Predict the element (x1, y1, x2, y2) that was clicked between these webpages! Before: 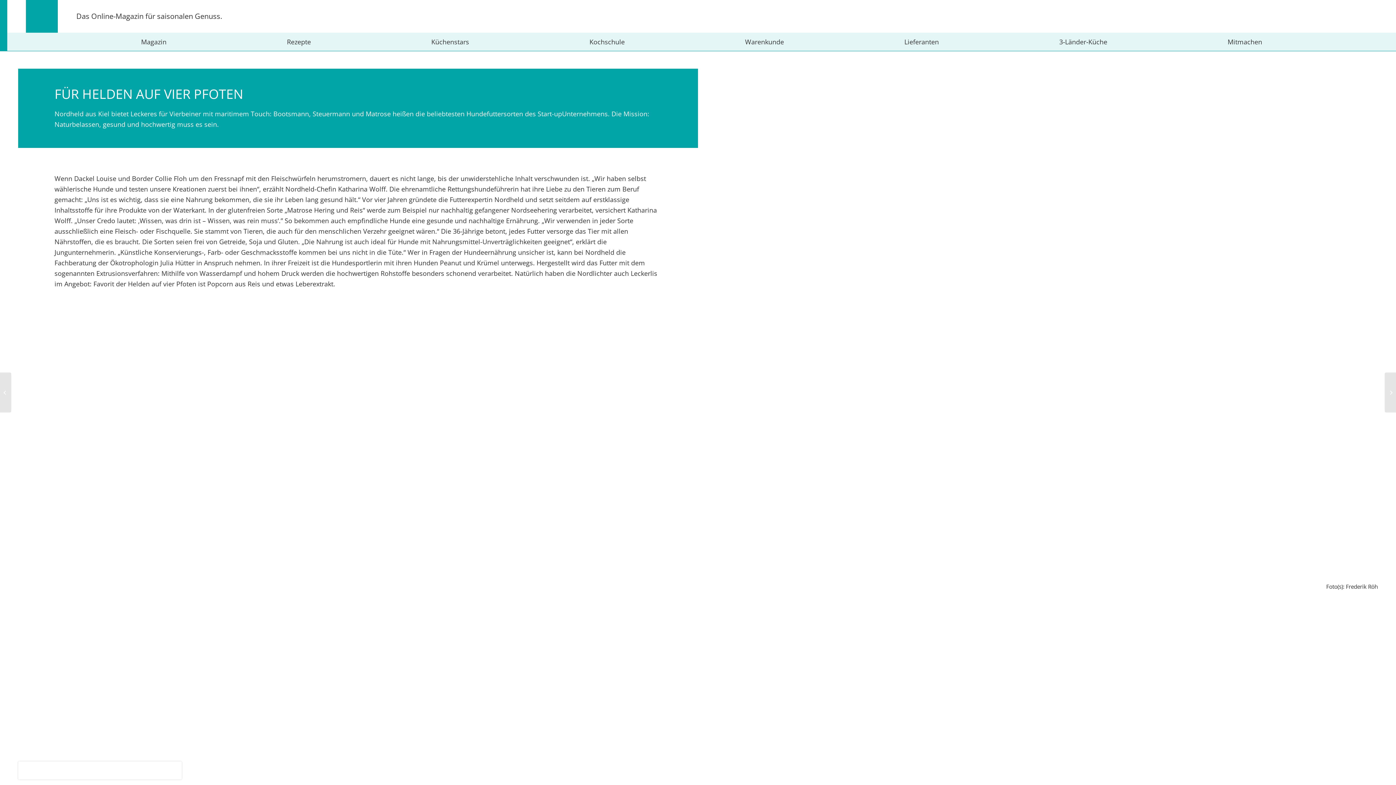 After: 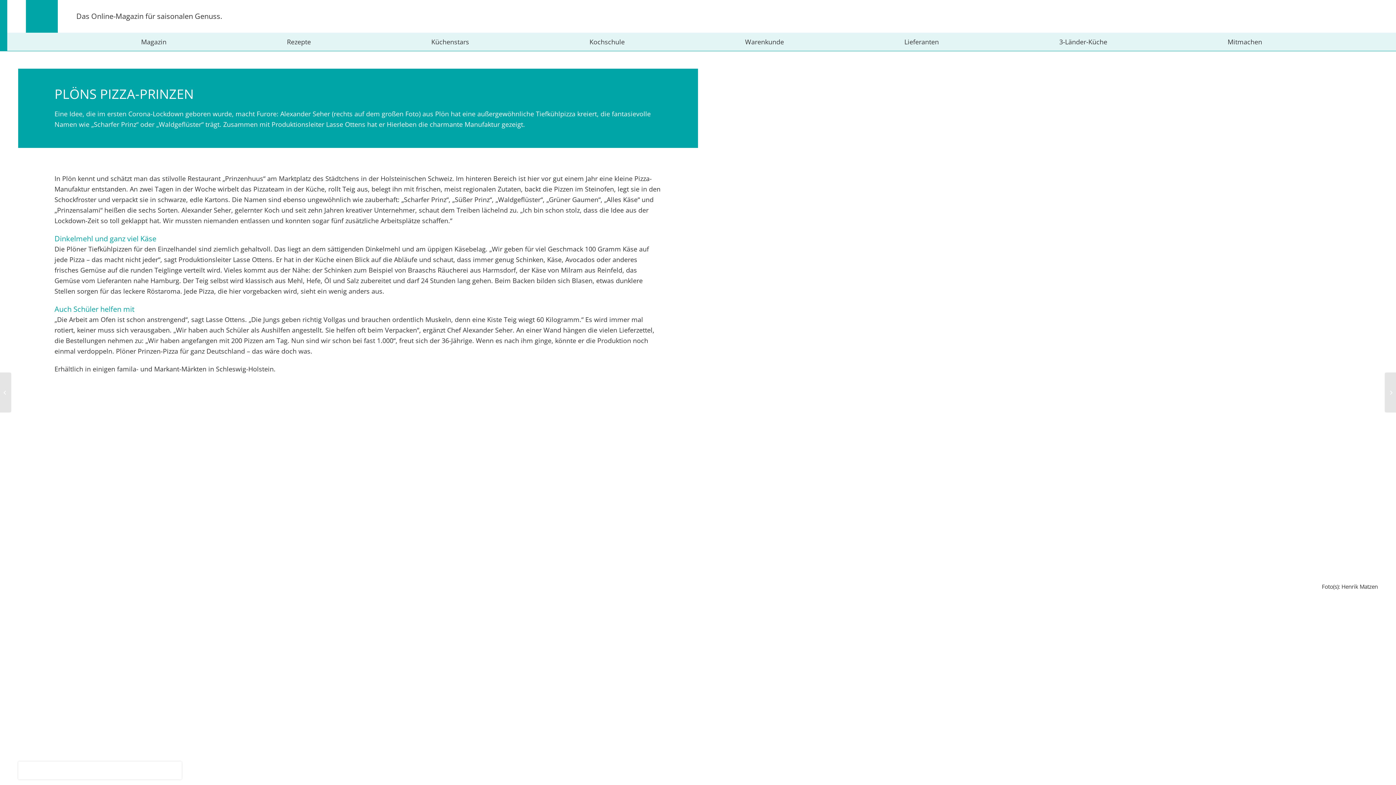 Action: label: Plöns Pizza-Prinzen bbox: (1385, 372, 1396, 412)